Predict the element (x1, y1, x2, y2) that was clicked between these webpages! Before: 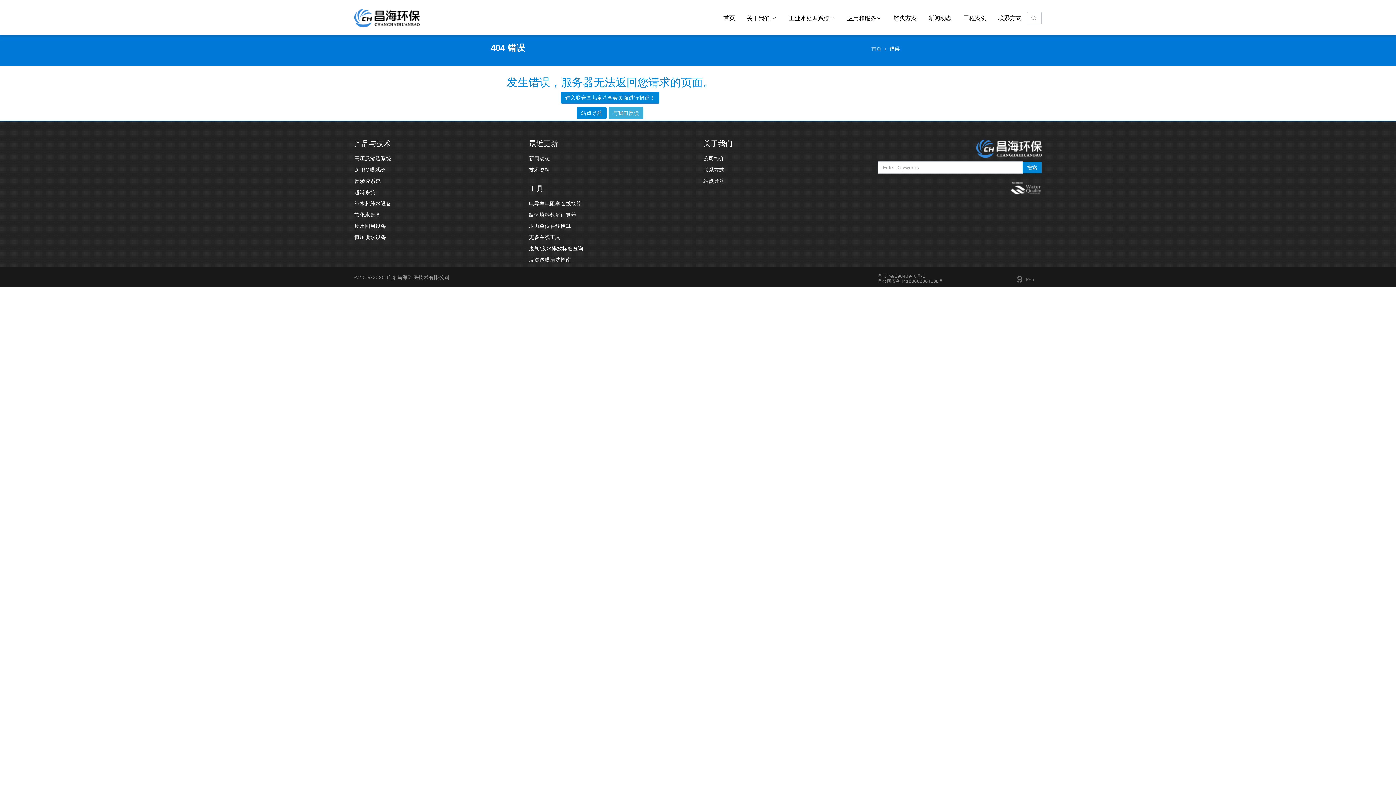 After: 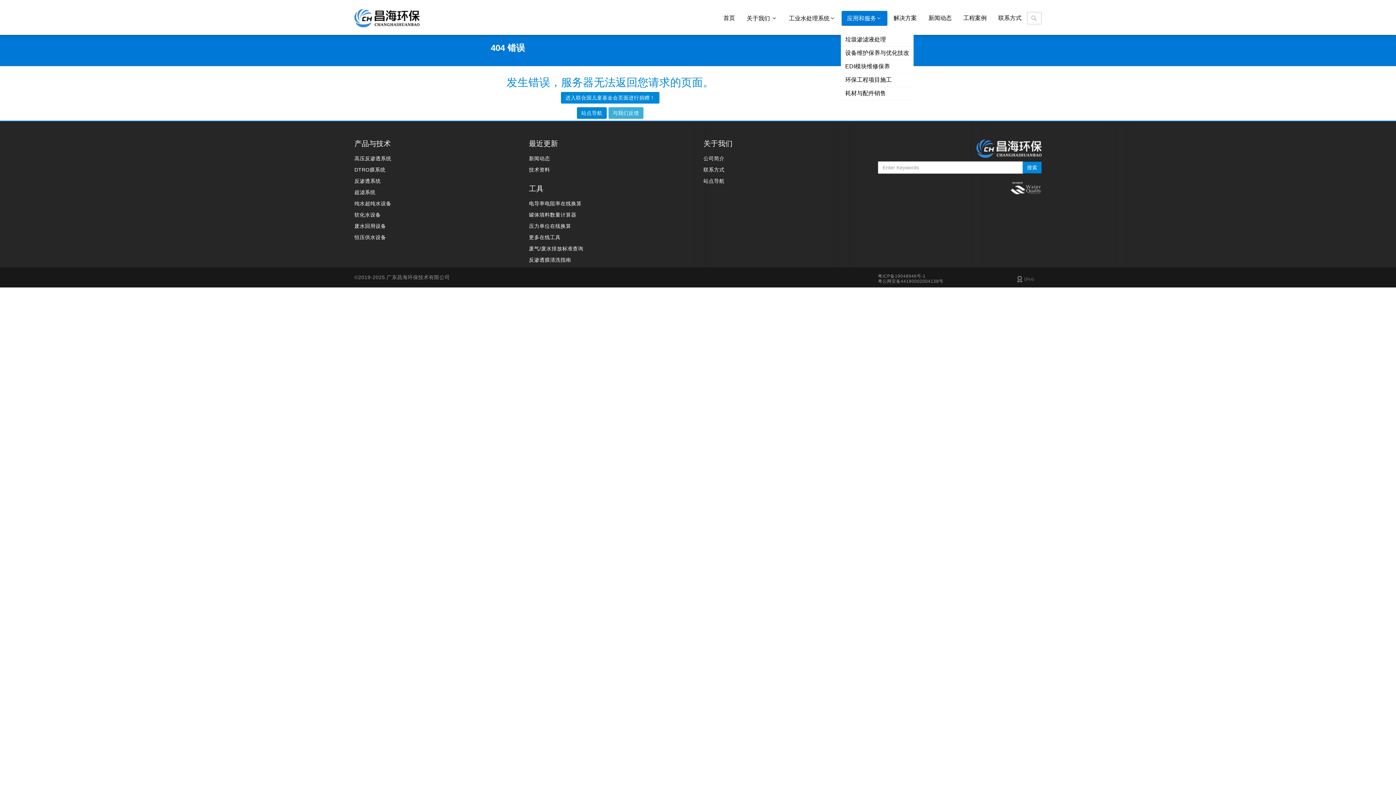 Action: bbox: (841, 10, 887, 25) label: 应用和服务